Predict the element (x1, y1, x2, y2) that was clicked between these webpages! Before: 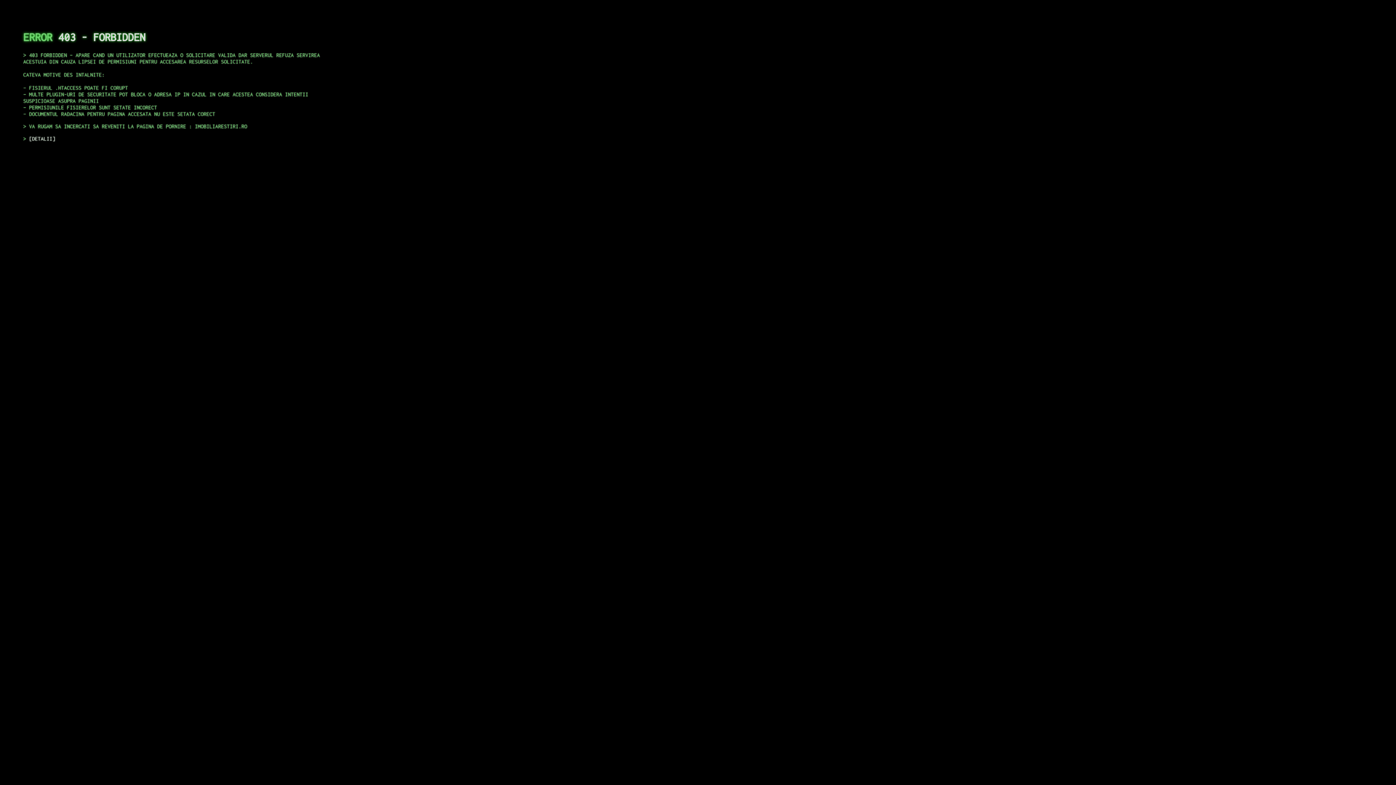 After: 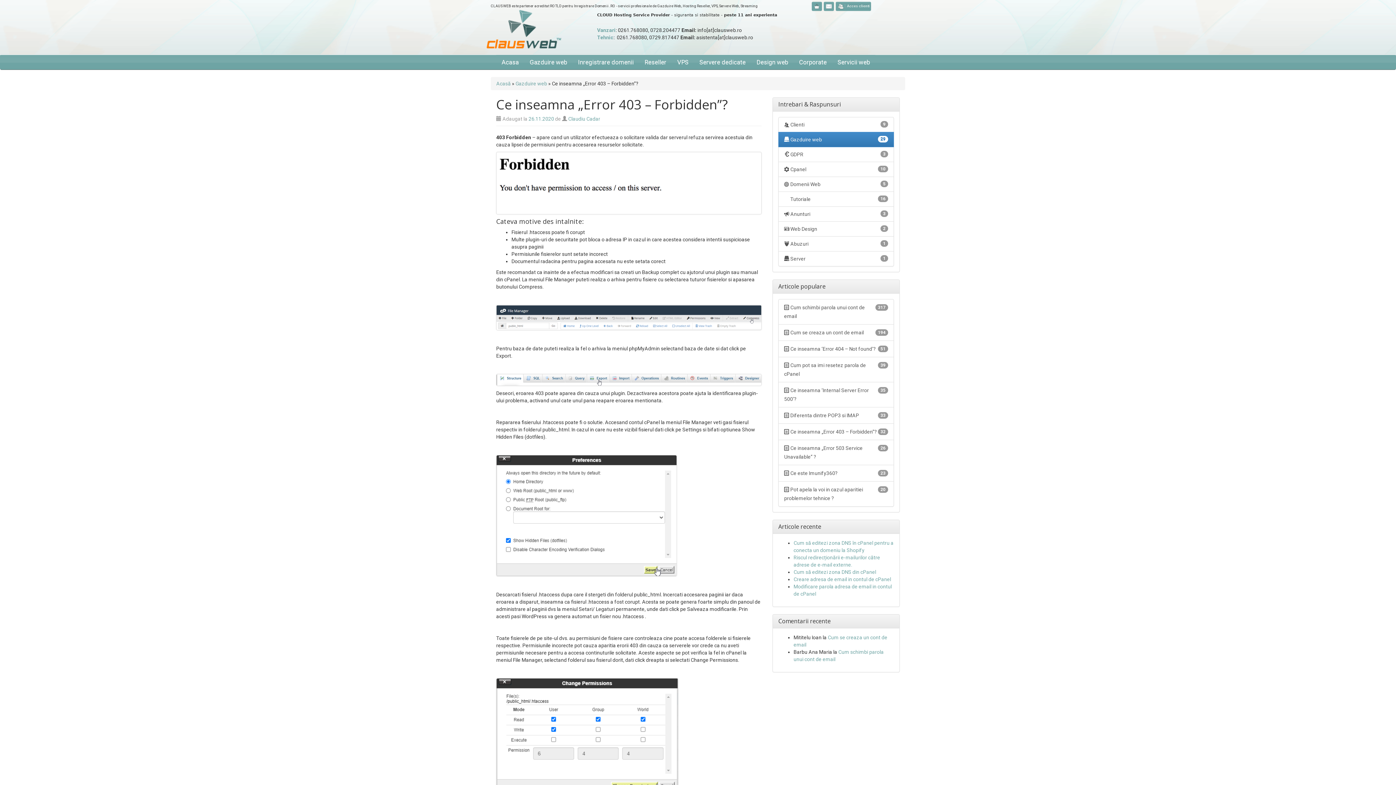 Action: bbox: (29, 135, 55, 141) label: DETALII